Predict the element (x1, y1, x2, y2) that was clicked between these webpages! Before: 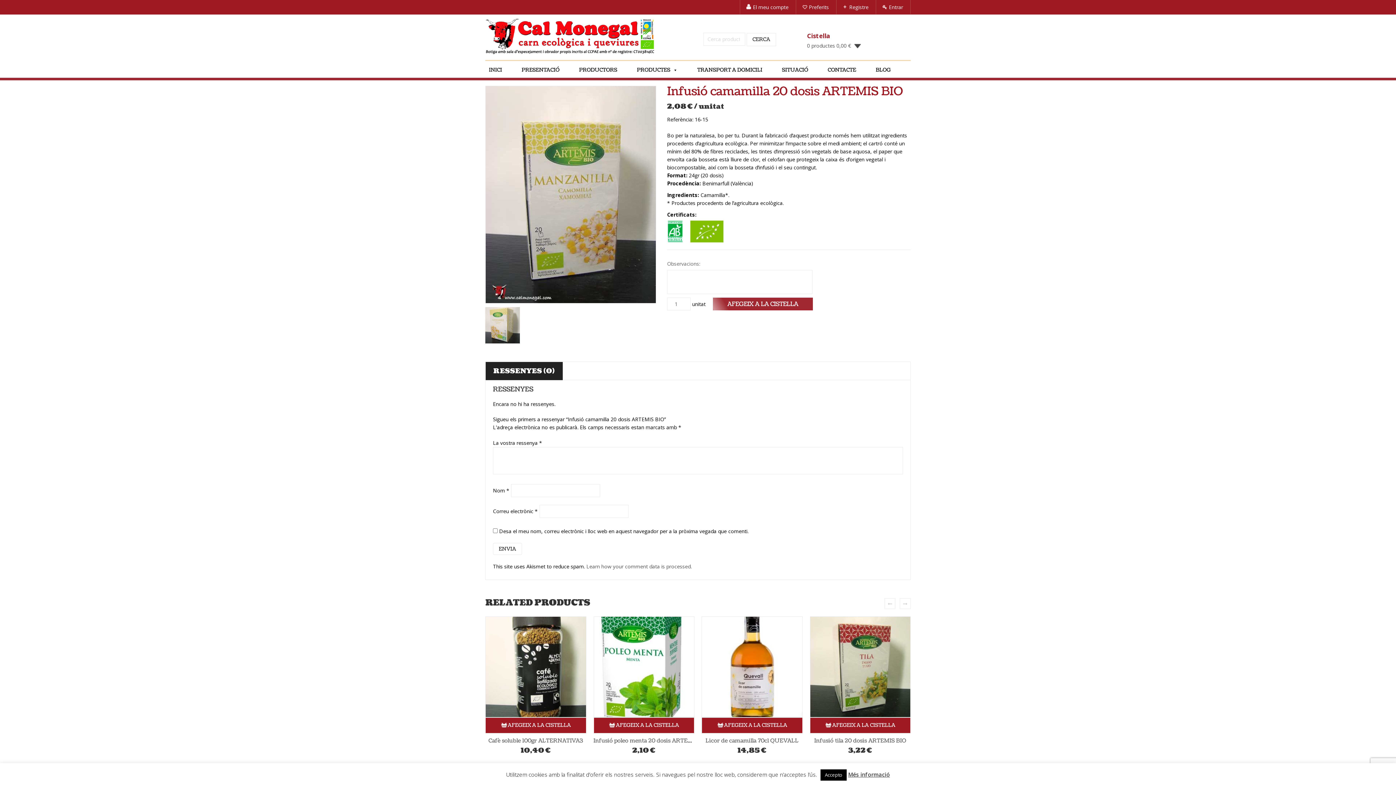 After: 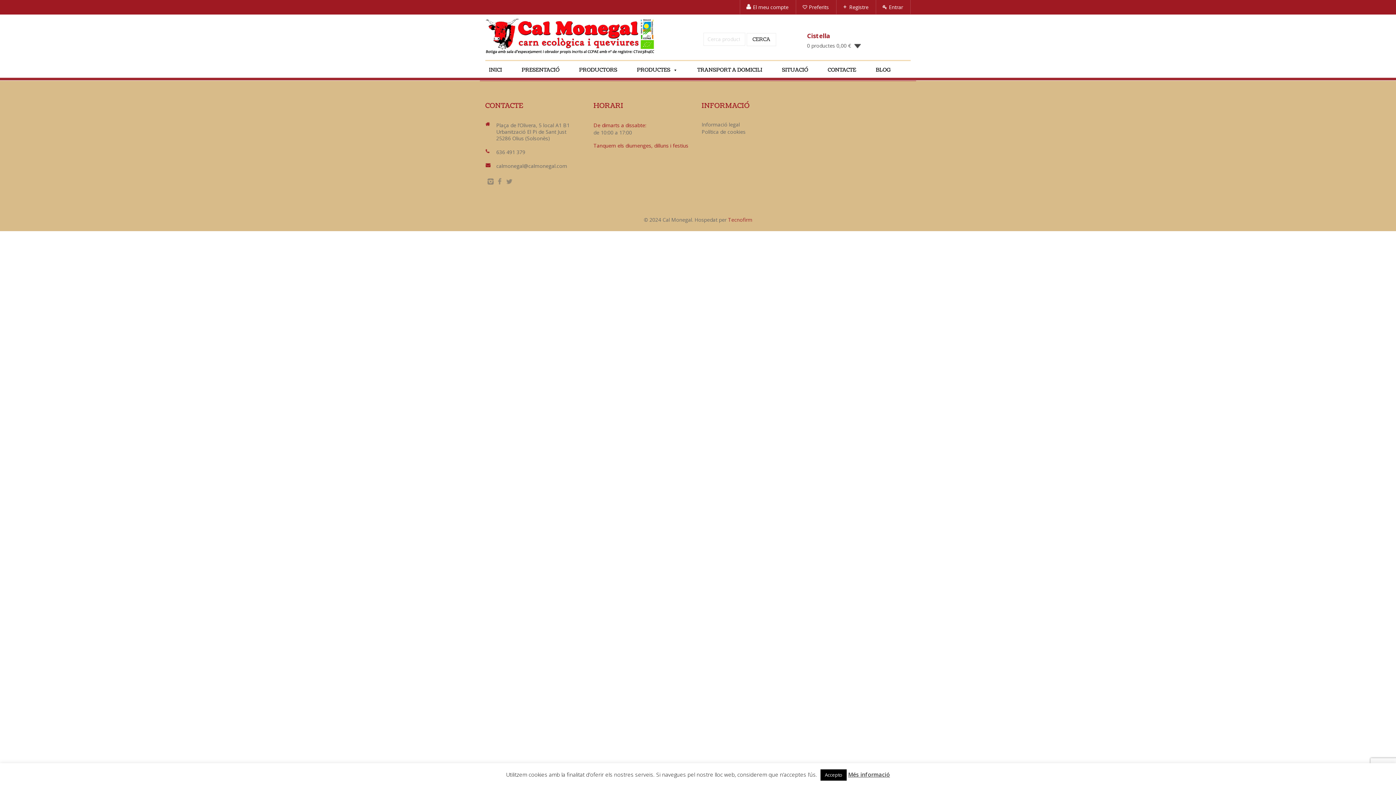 Action: bbox: (746, 33, 776, 46) label: CERCA